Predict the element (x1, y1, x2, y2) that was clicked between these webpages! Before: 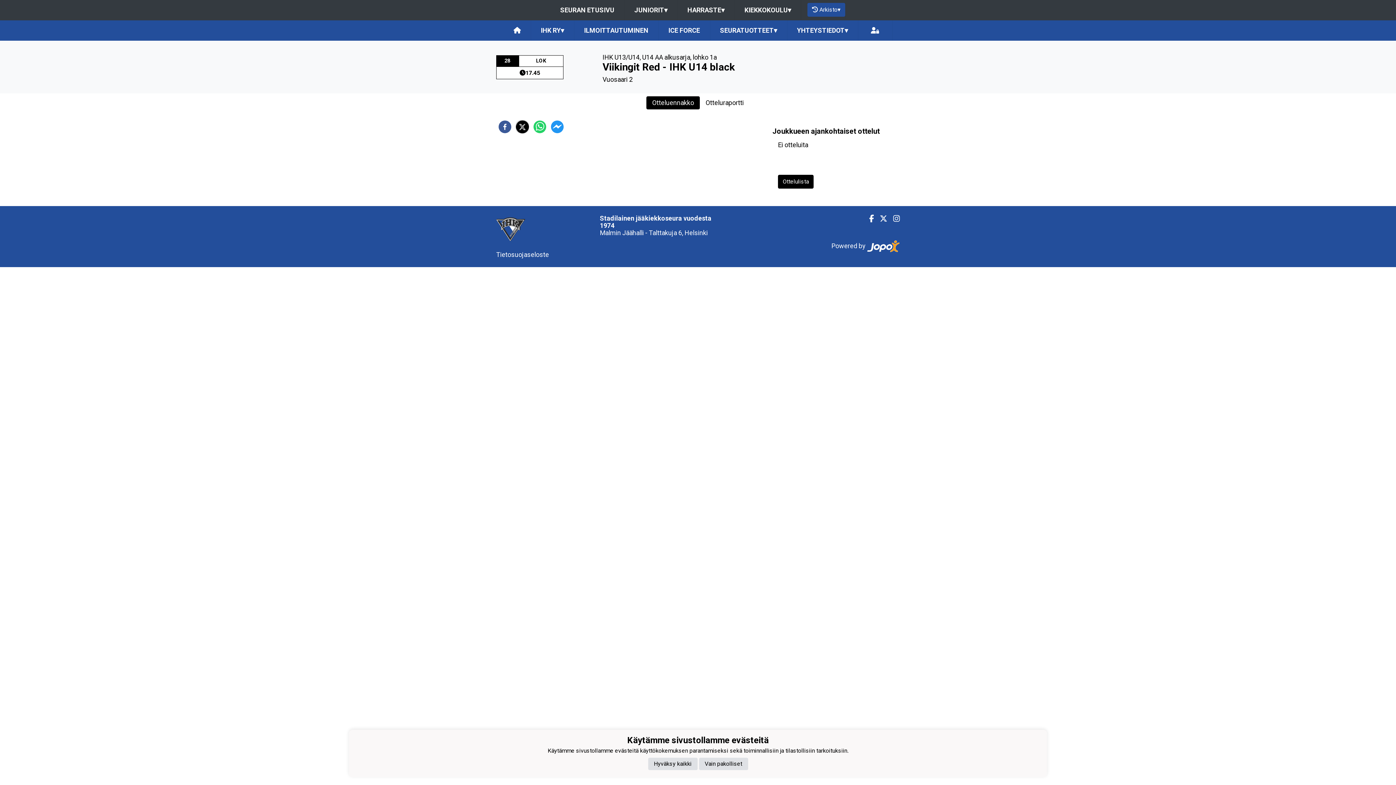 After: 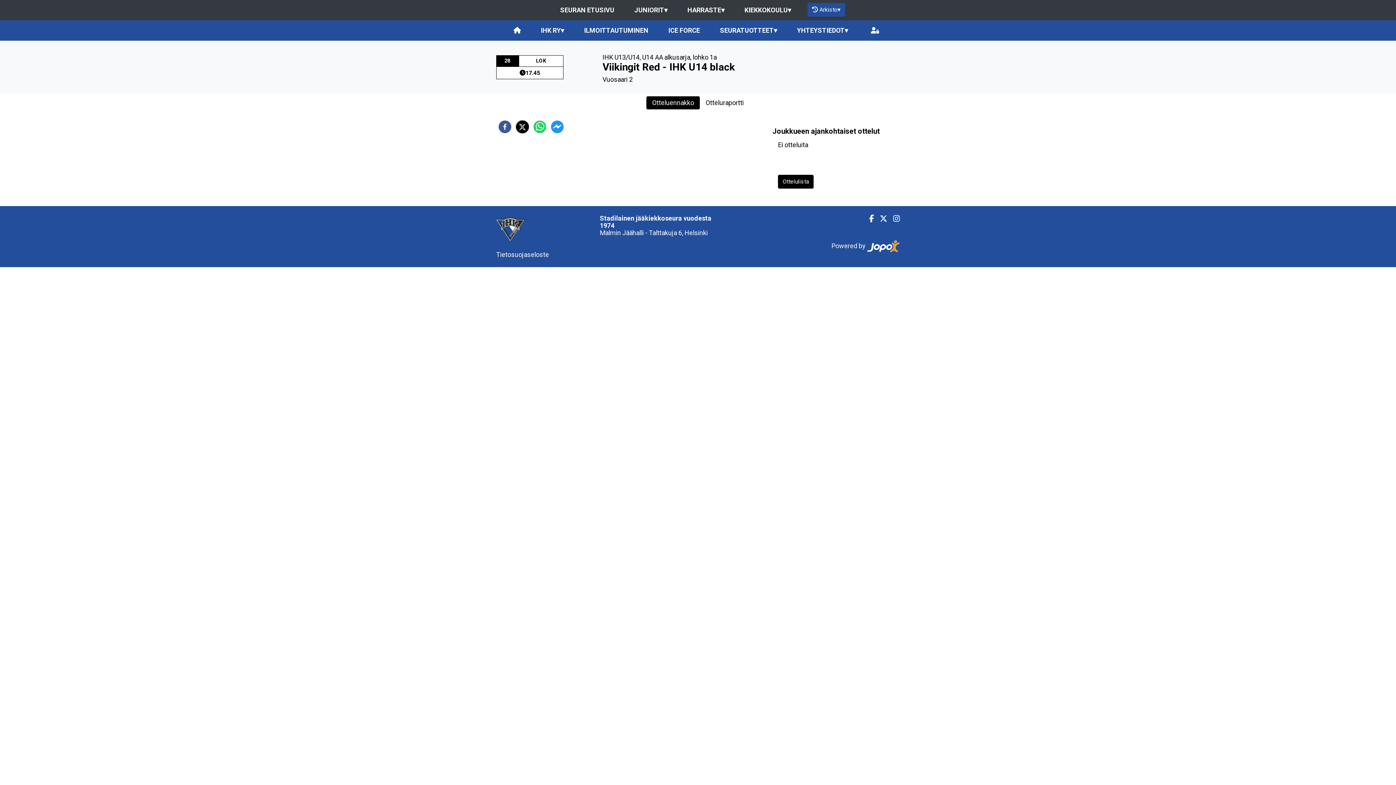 Action: label: Vain pakolliset bbox: (699, 758, 748, 770)